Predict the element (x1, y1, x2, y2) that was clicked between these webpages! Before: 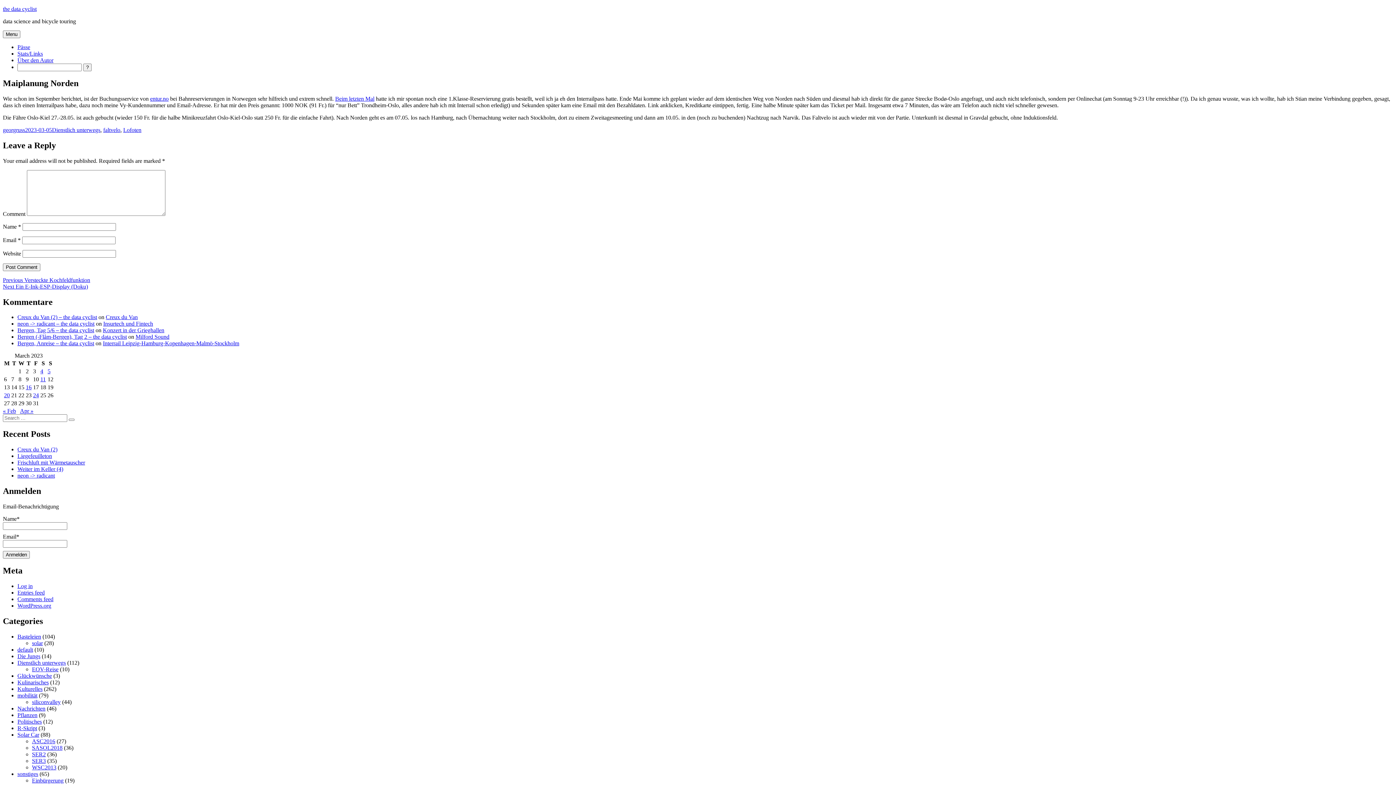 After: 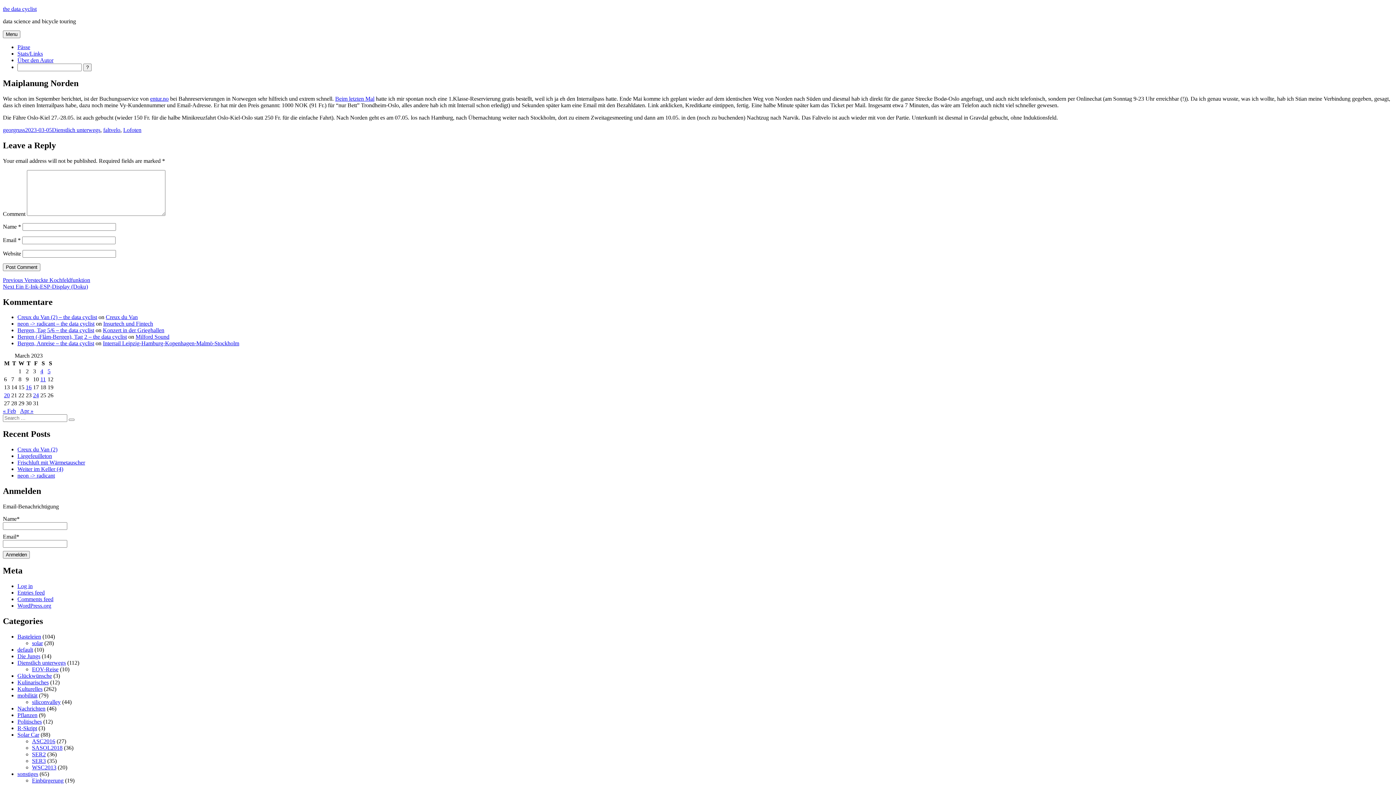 Action: label: 2023-03-05 bbox: (25, 126, 52, 133)